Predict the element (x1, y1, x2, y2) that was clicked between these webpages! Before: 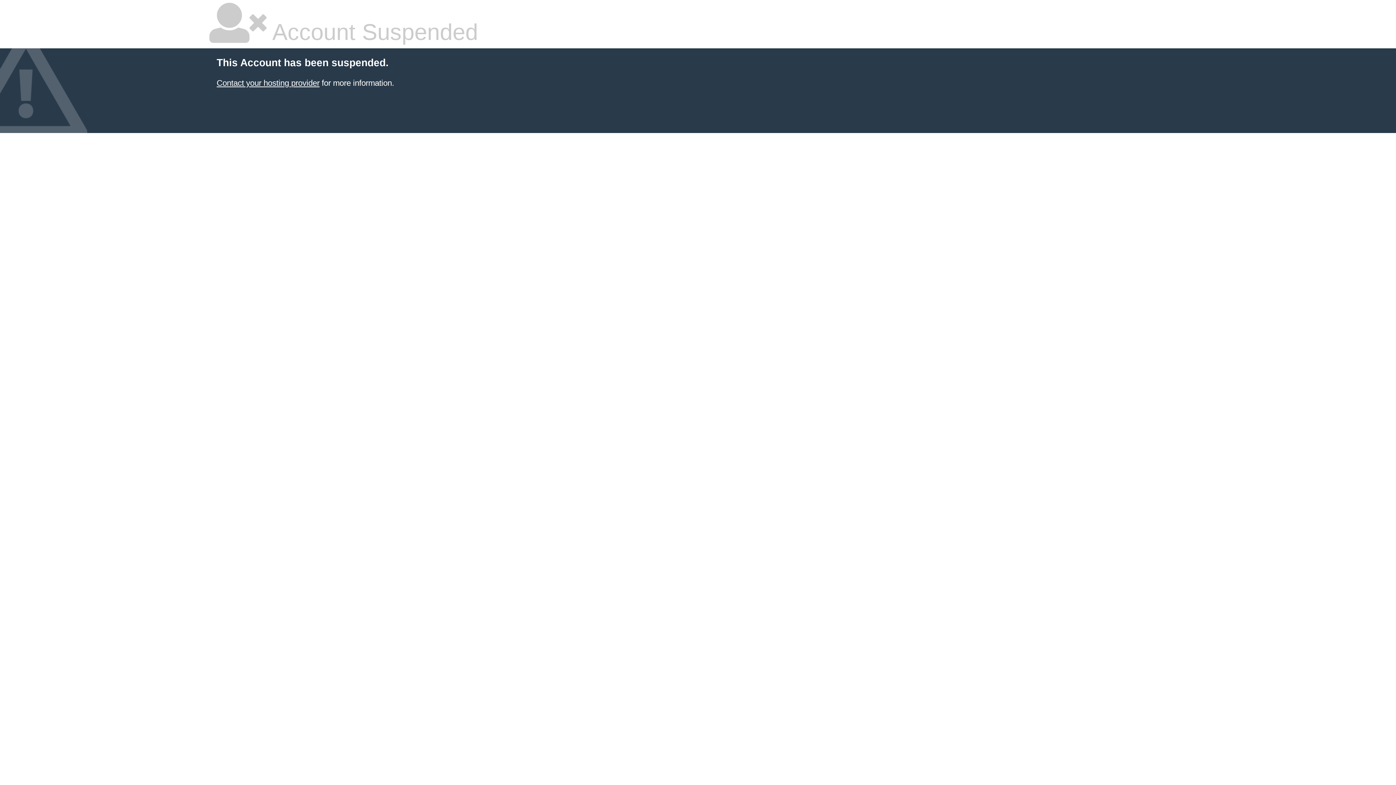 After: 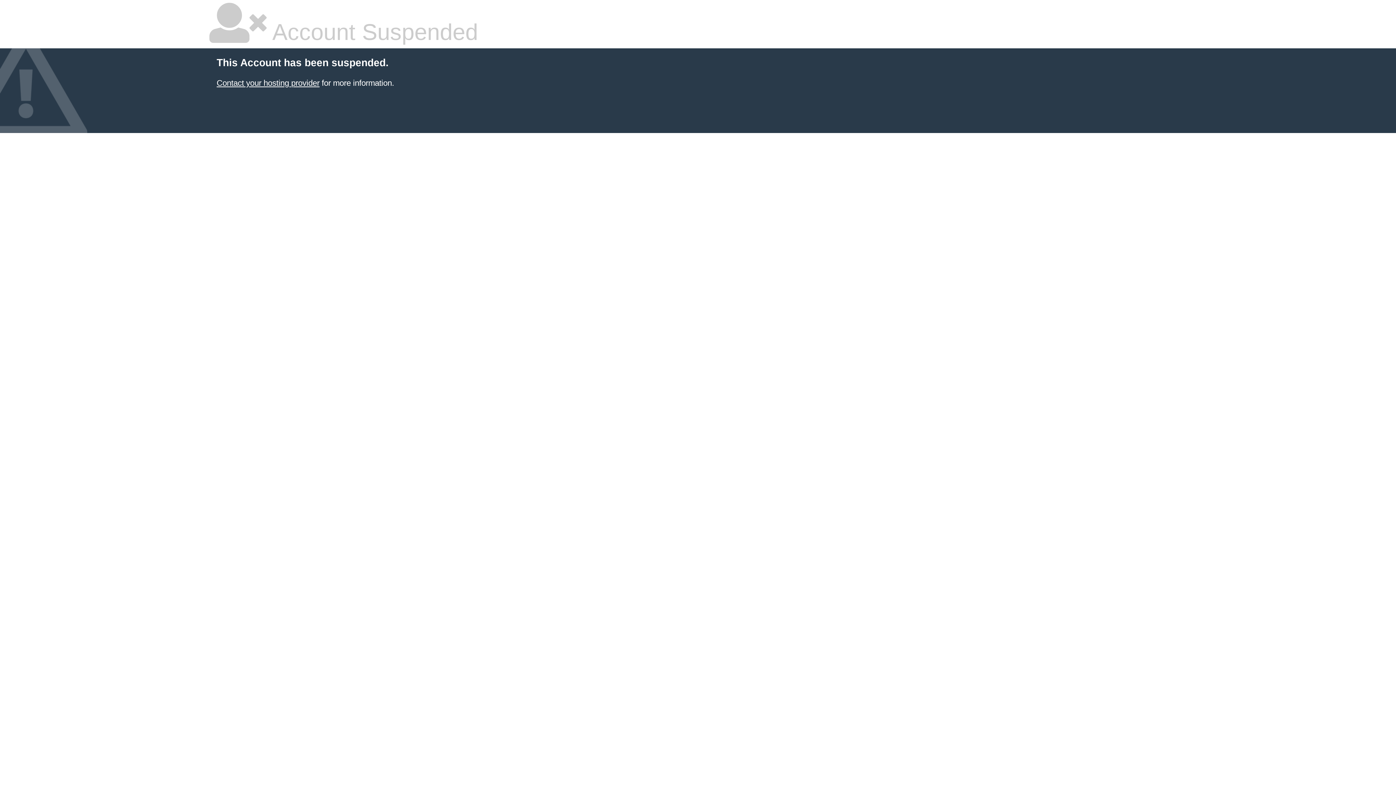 Action: bbox: (216, 78, 319, 87) label: Contact your hosting provider